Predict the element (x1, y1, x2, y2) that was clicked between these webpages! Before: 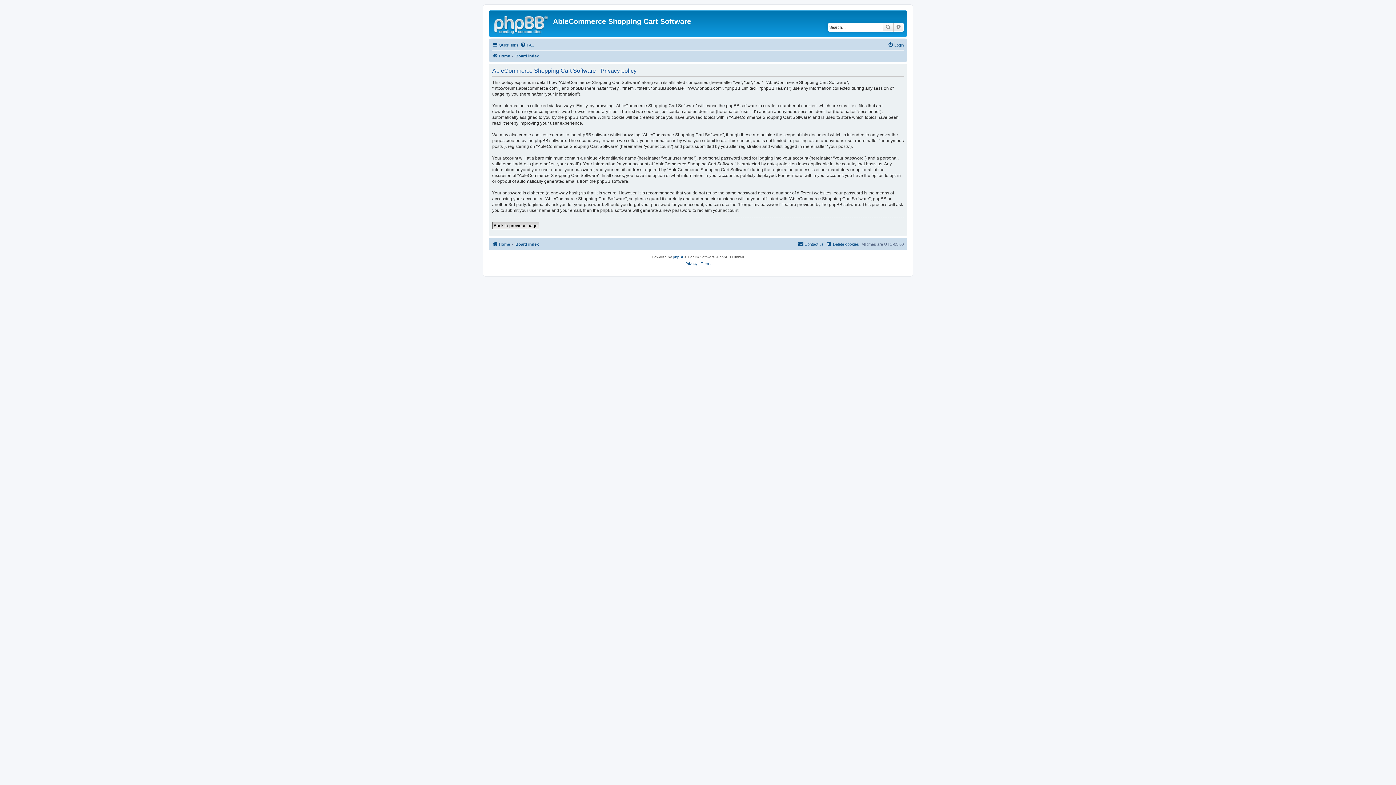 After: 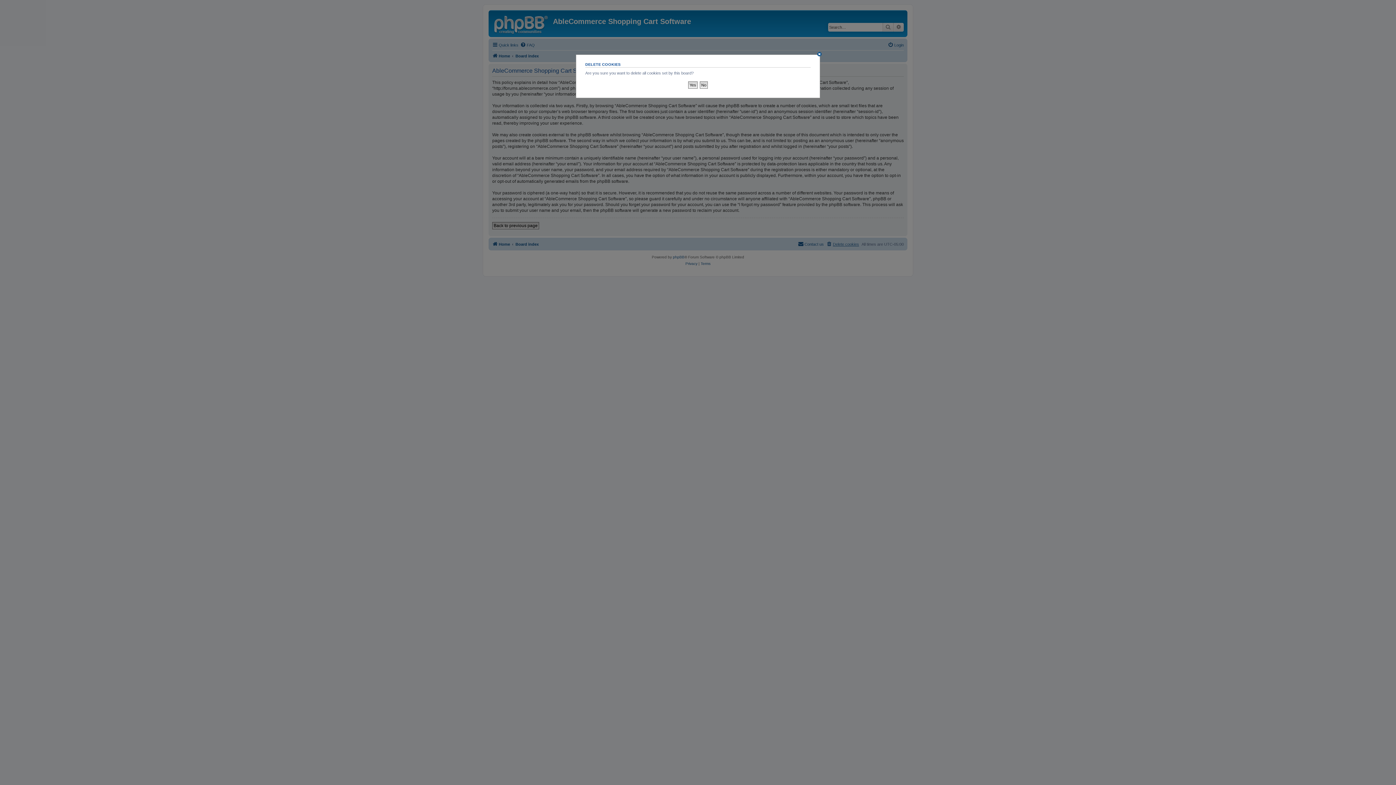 Action: bbox: (826, 240, 859, 248) label: Delete cookies